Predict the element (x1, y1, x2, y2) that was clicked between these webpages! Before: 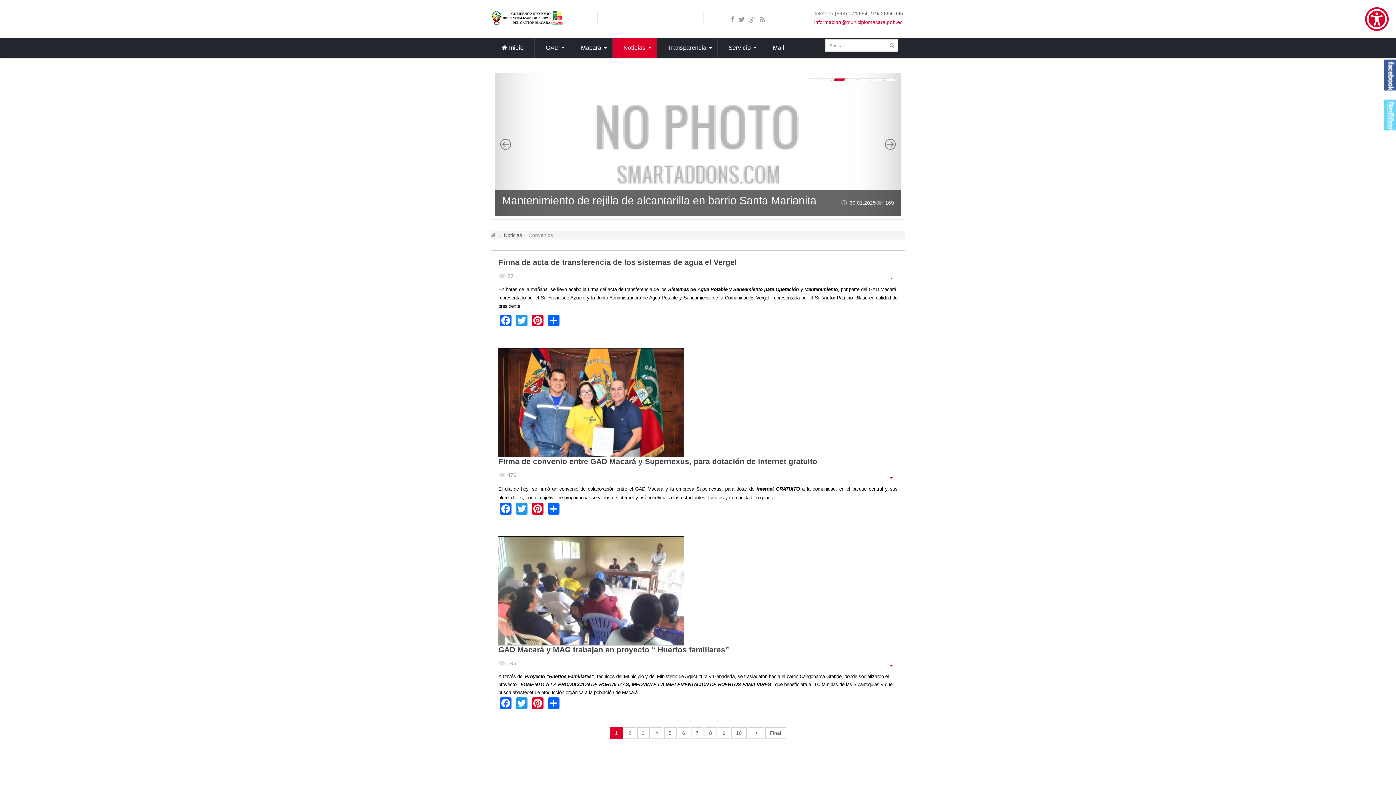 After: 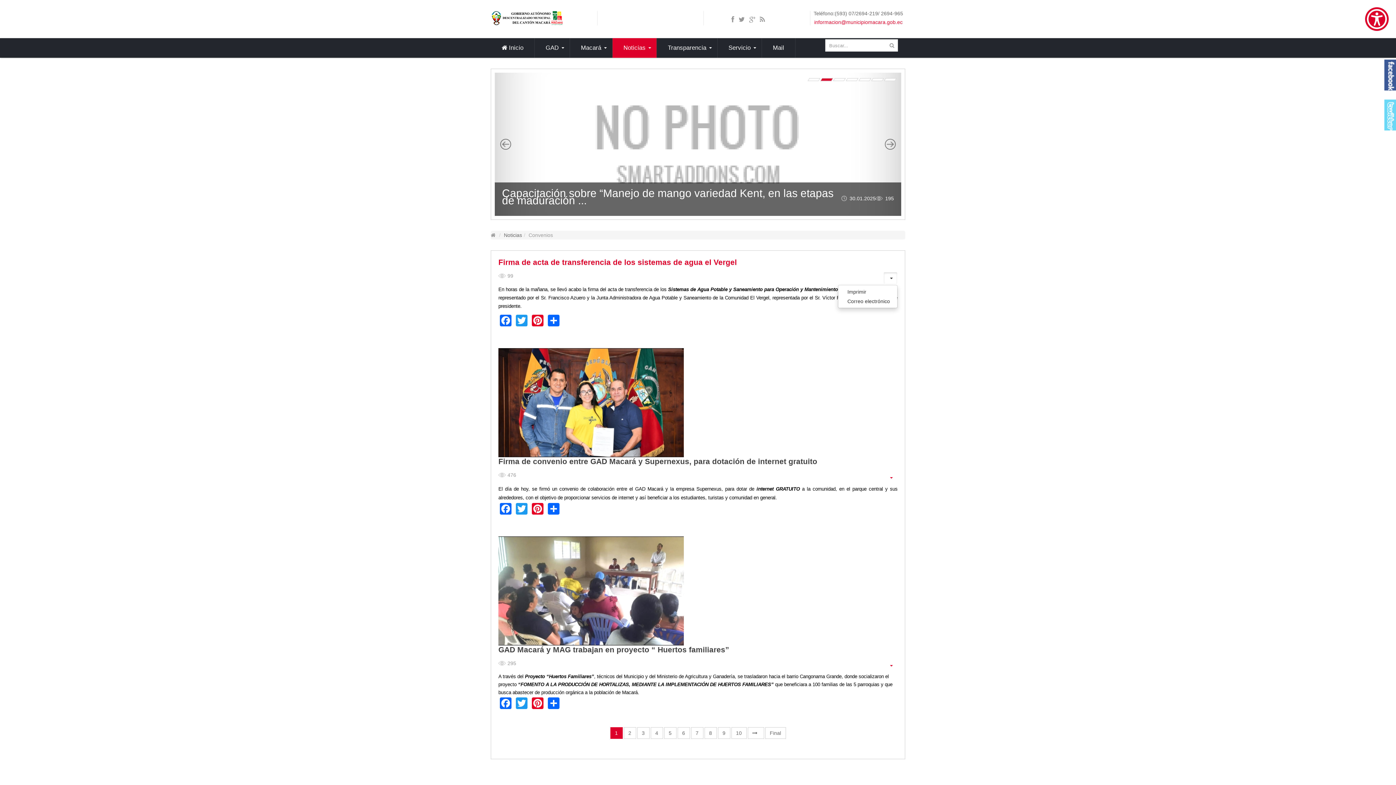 Action: bbox: (883, 271, 897, 284)